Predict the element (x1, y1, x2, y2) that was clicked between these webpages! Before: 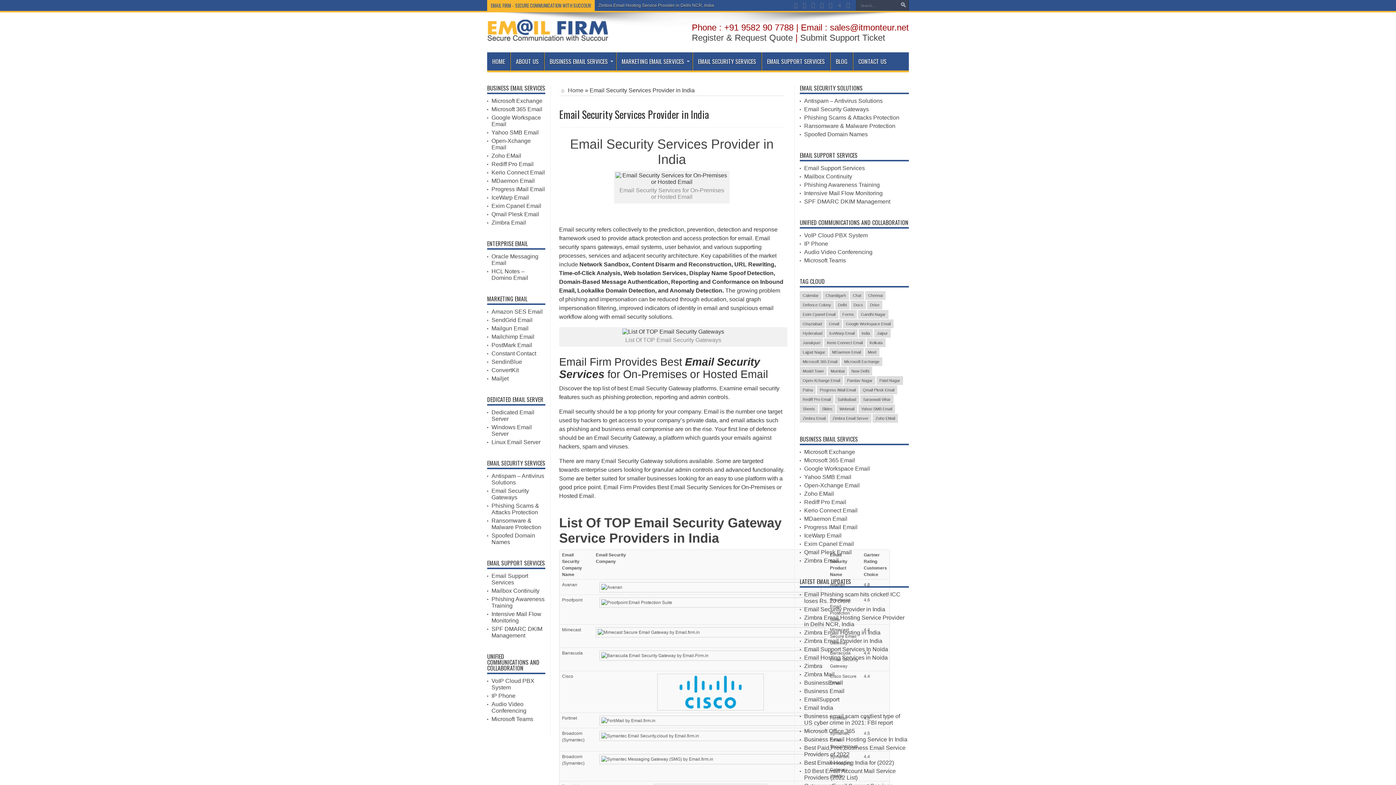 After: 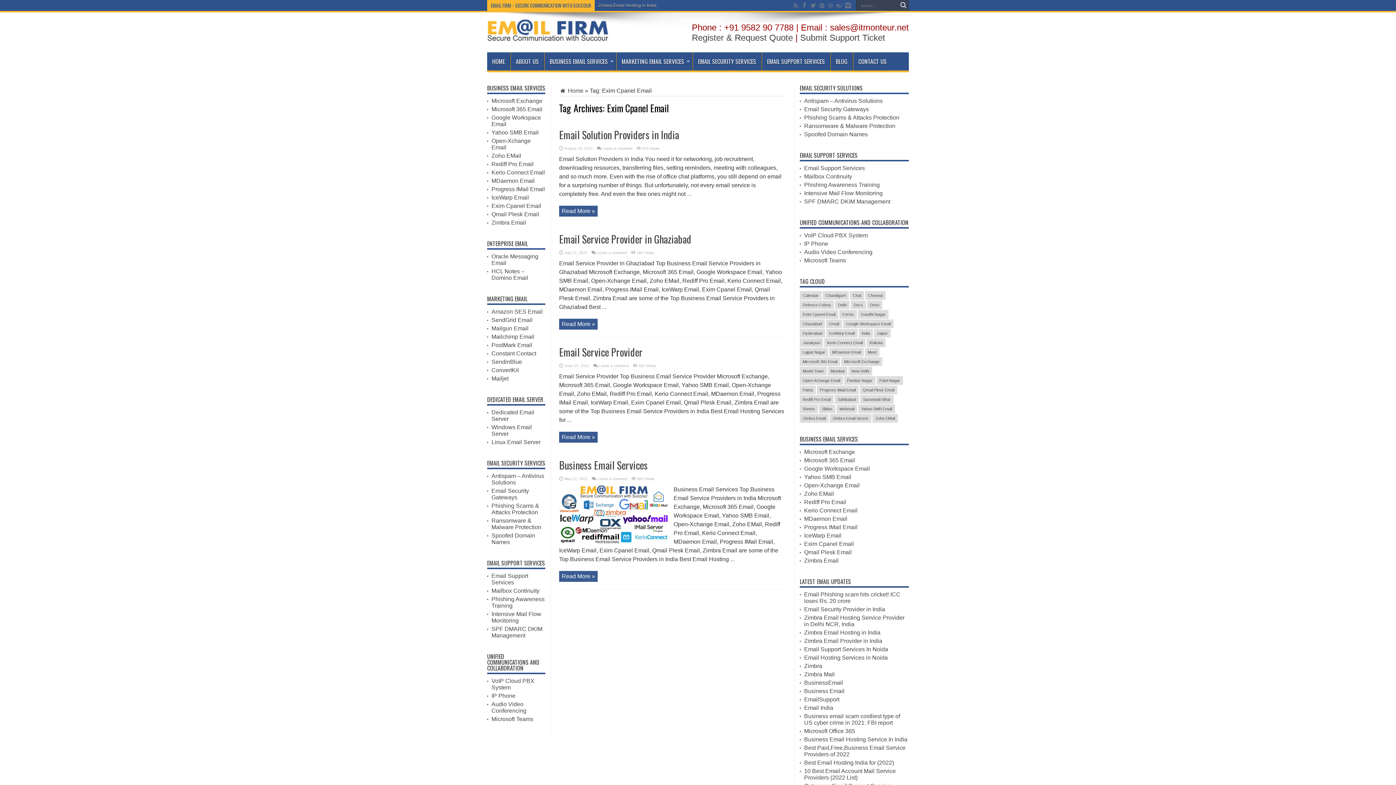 Action: bbox: (800, 310, 838, 318) label: Exim Cpanel Email (4 items)